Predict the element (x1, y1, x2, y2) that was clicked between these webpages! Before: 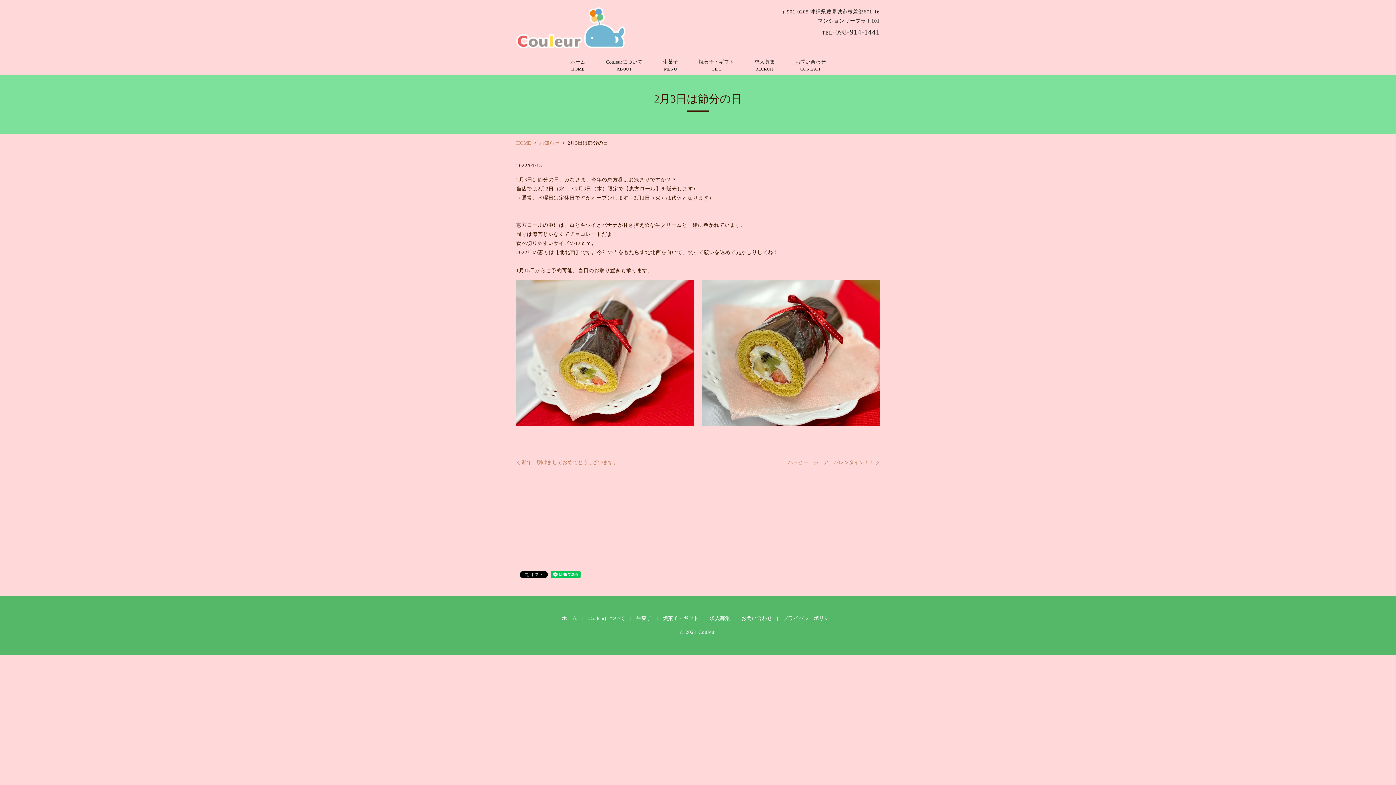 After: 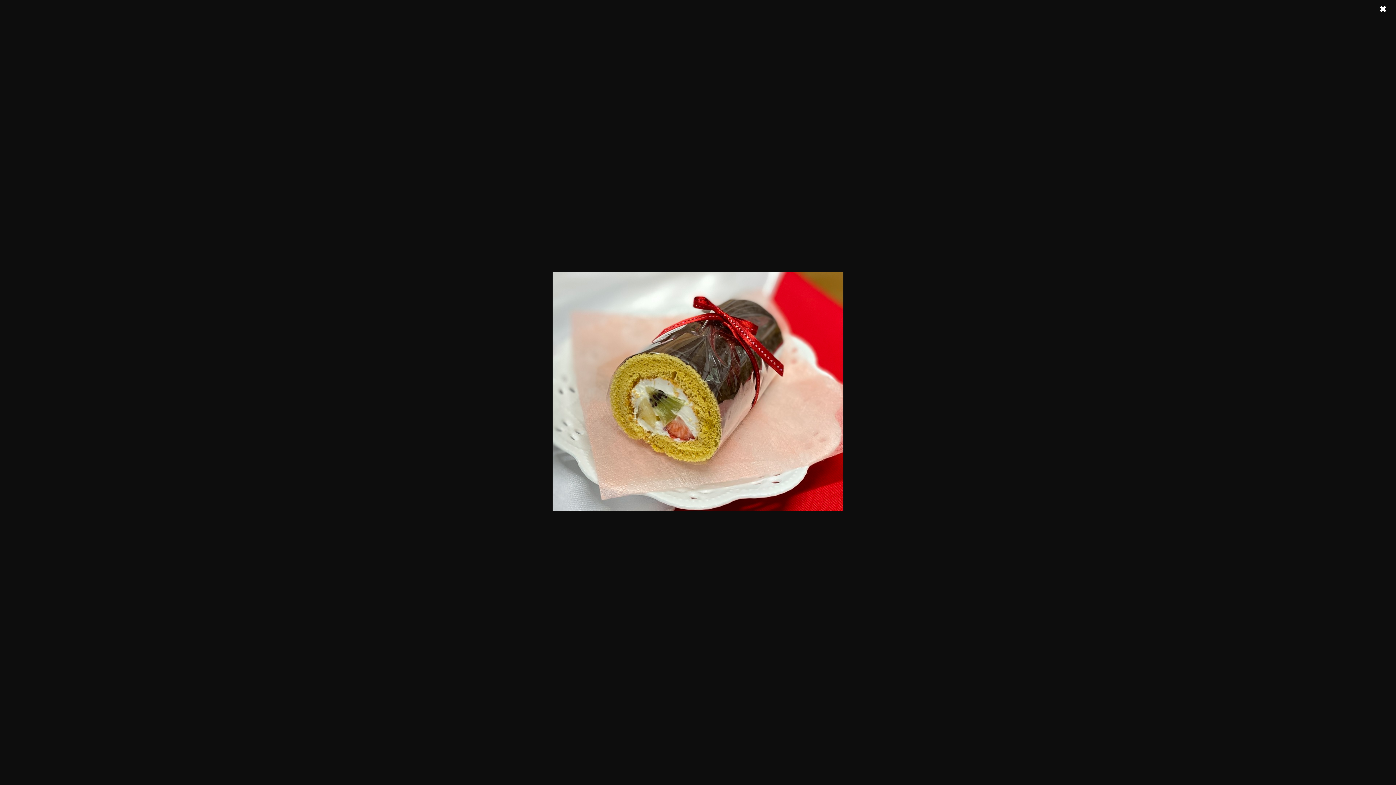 Action: bbox: (701, 350, 880, 355)